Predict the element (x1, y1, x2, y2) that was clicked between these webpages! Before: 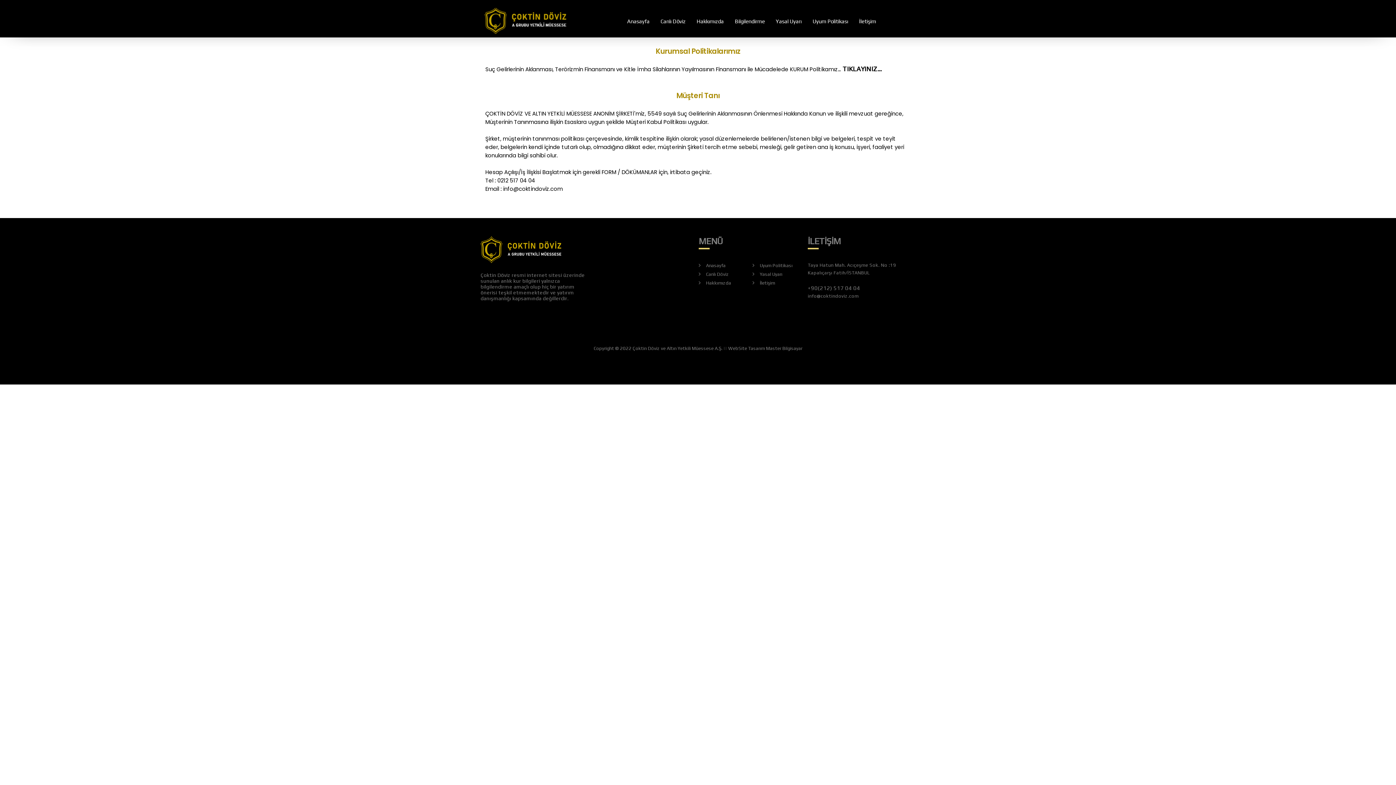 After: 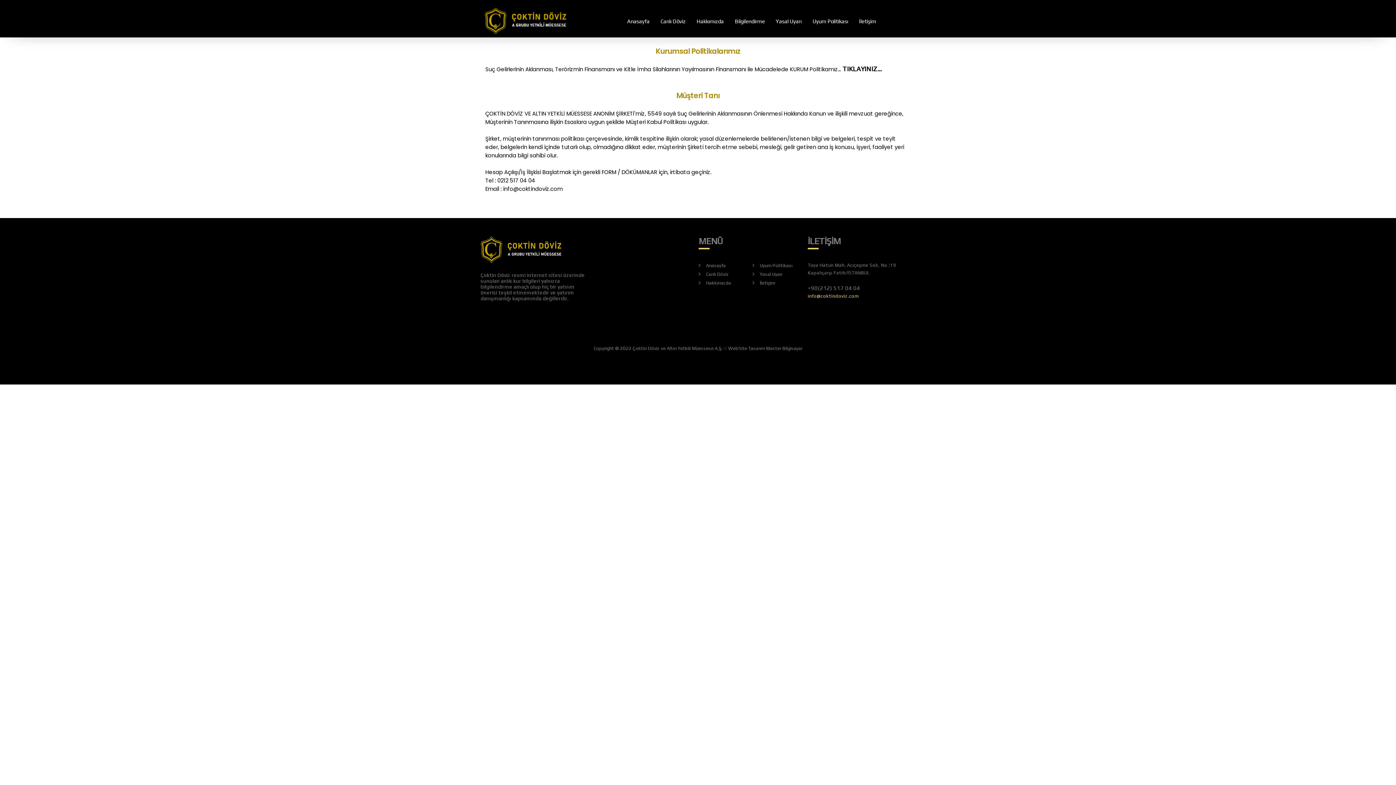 Action: label: info@coktindoviz.com bbox: (808, 293, 858, 298)